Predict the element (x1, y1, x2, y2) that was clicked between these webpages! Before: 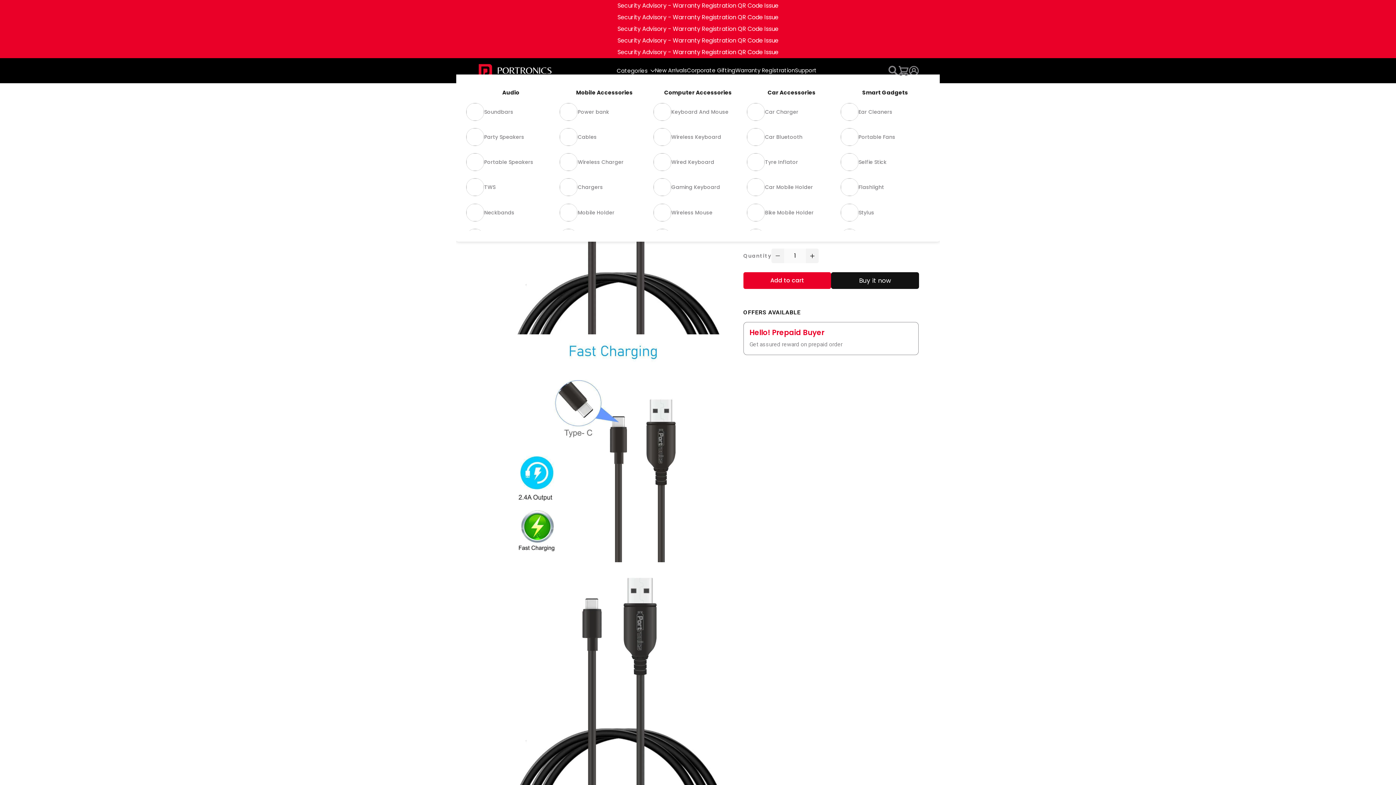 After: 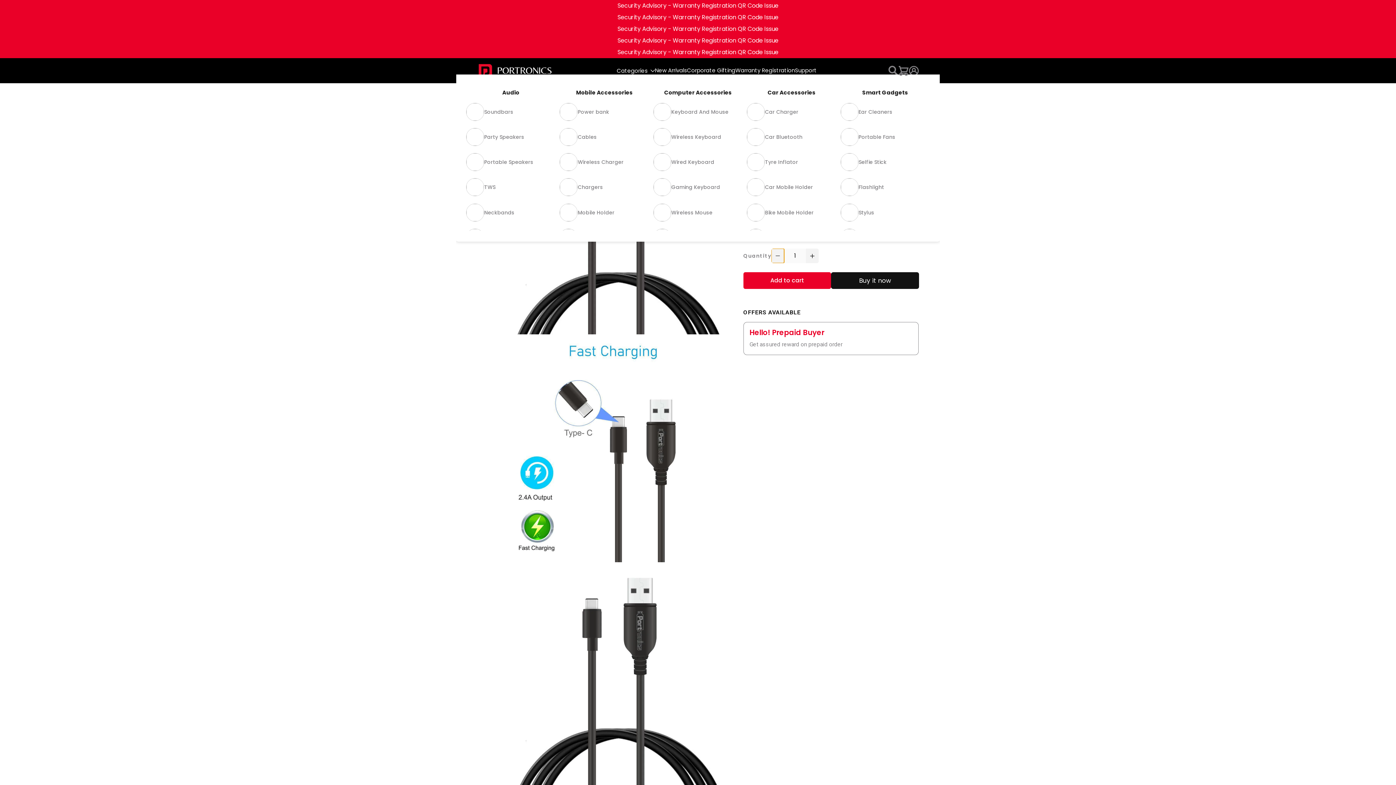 Action: label: Decrease quantity for Konnect Core II-Type-C bbox: (771, 248, 784, 263)